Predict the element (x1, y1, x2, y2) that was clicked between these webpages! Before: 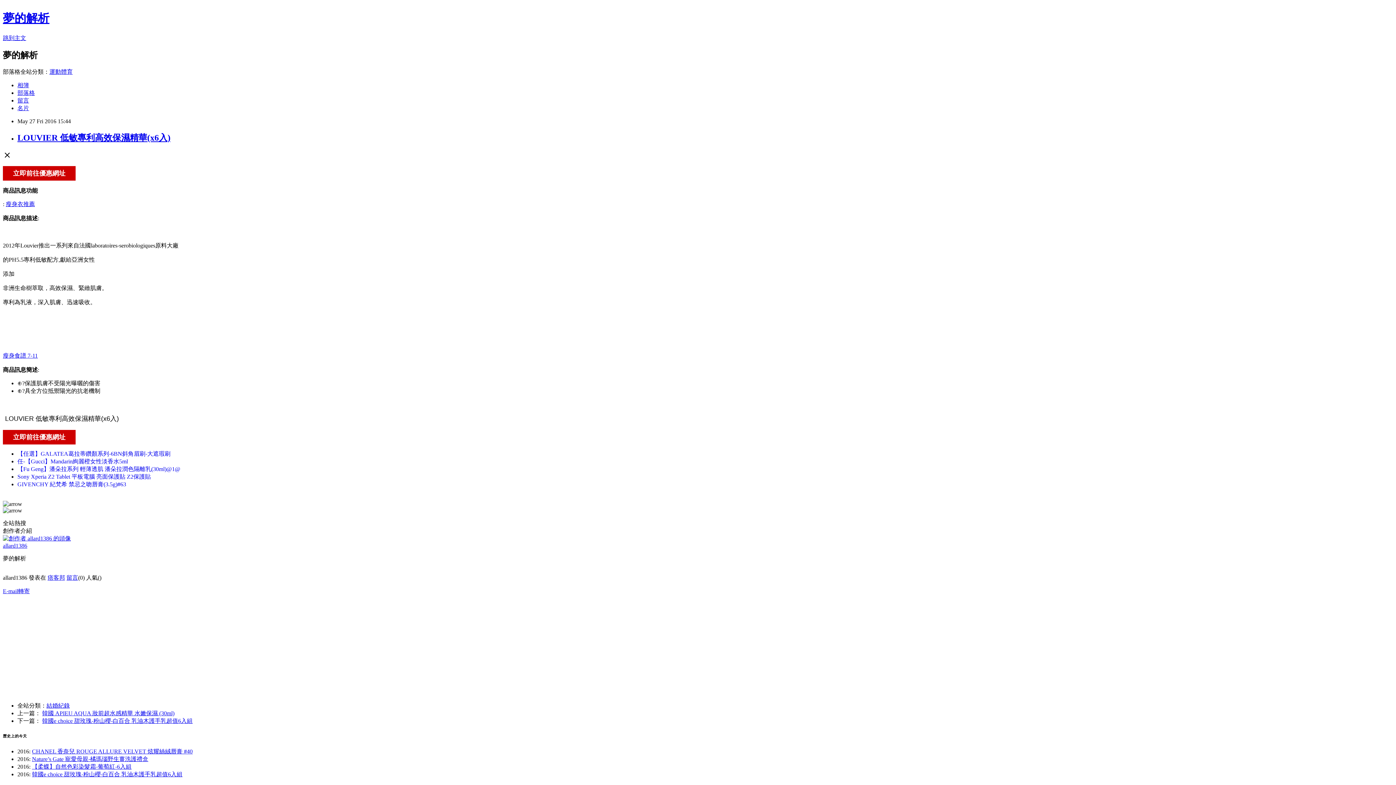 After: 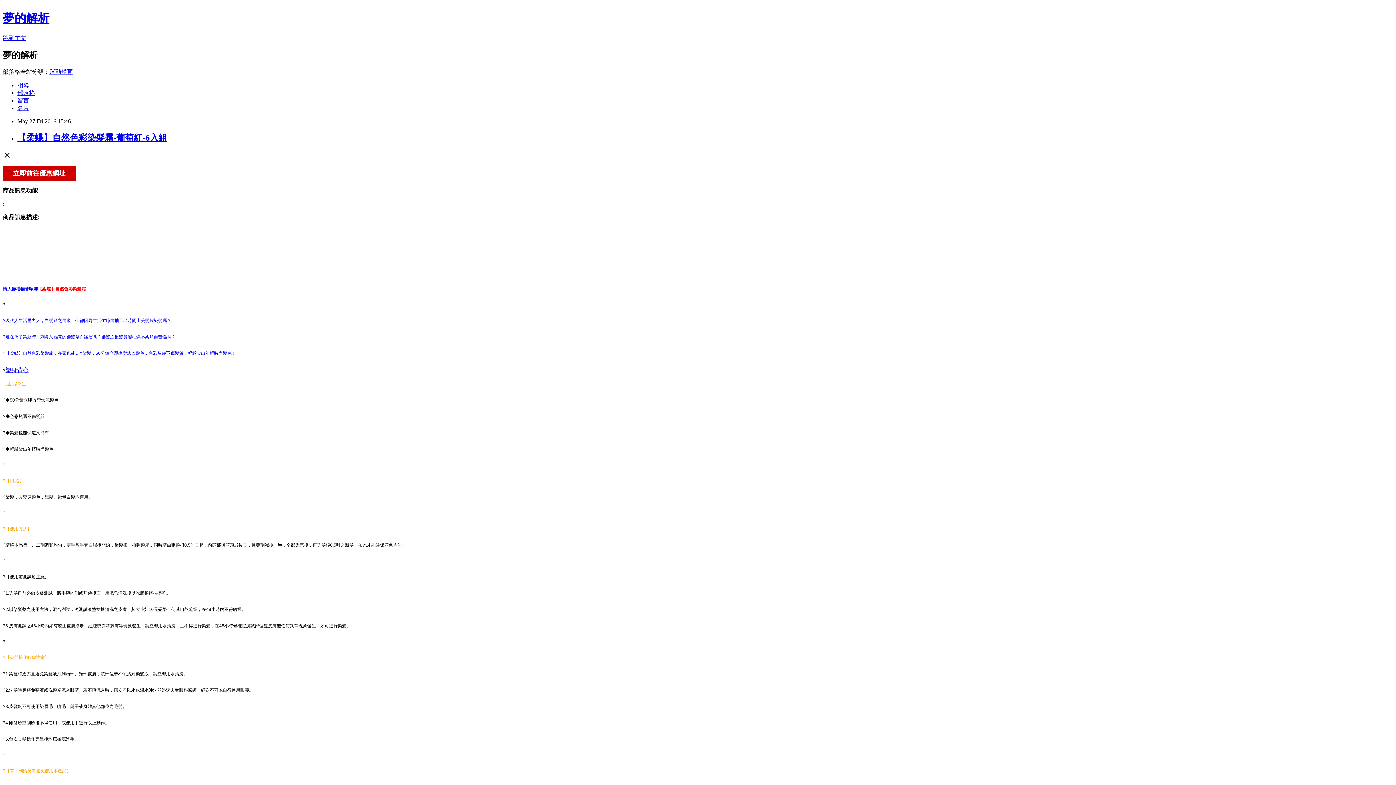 Action: bbox: (32, 764, 131, 770) label: 【柔蝶】自然色彩染髮霜-葡萄紅-6入組